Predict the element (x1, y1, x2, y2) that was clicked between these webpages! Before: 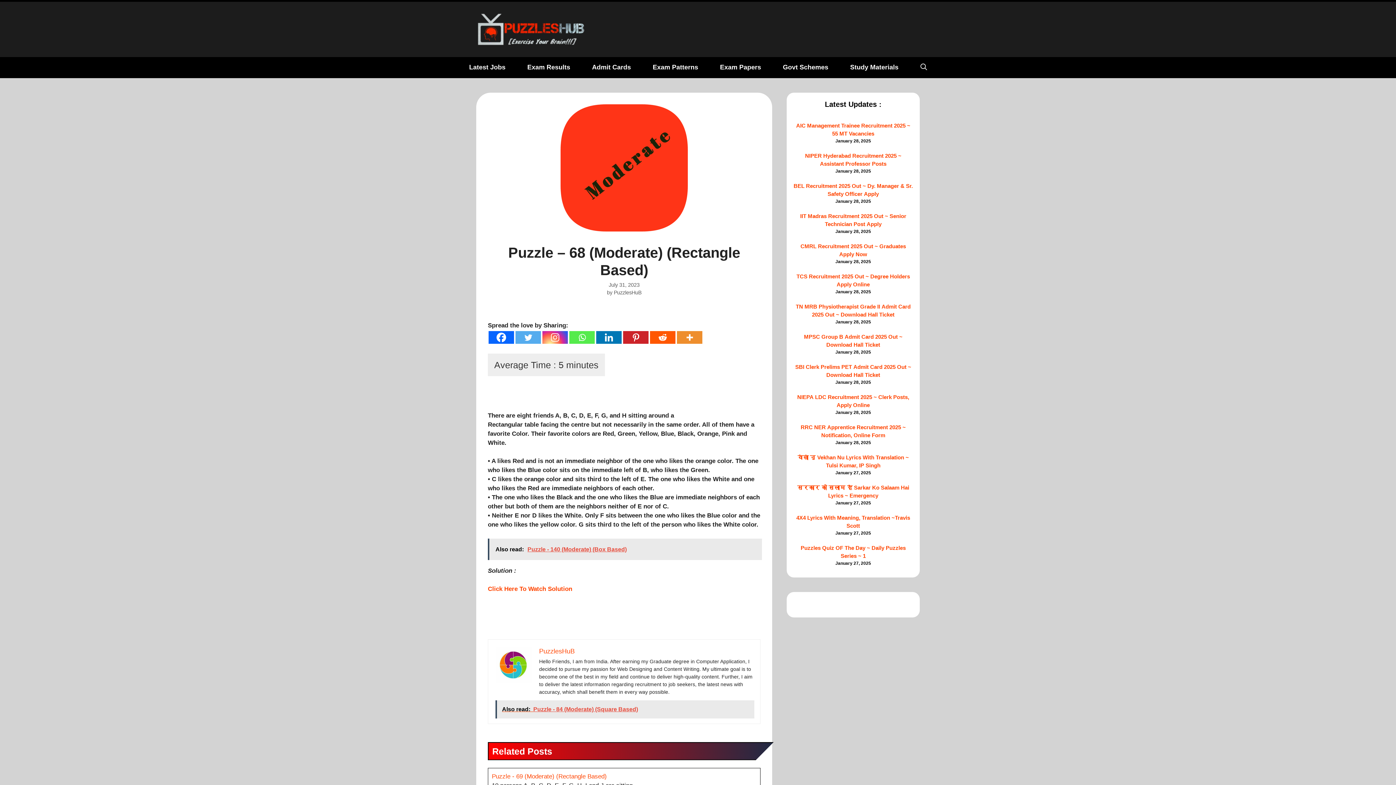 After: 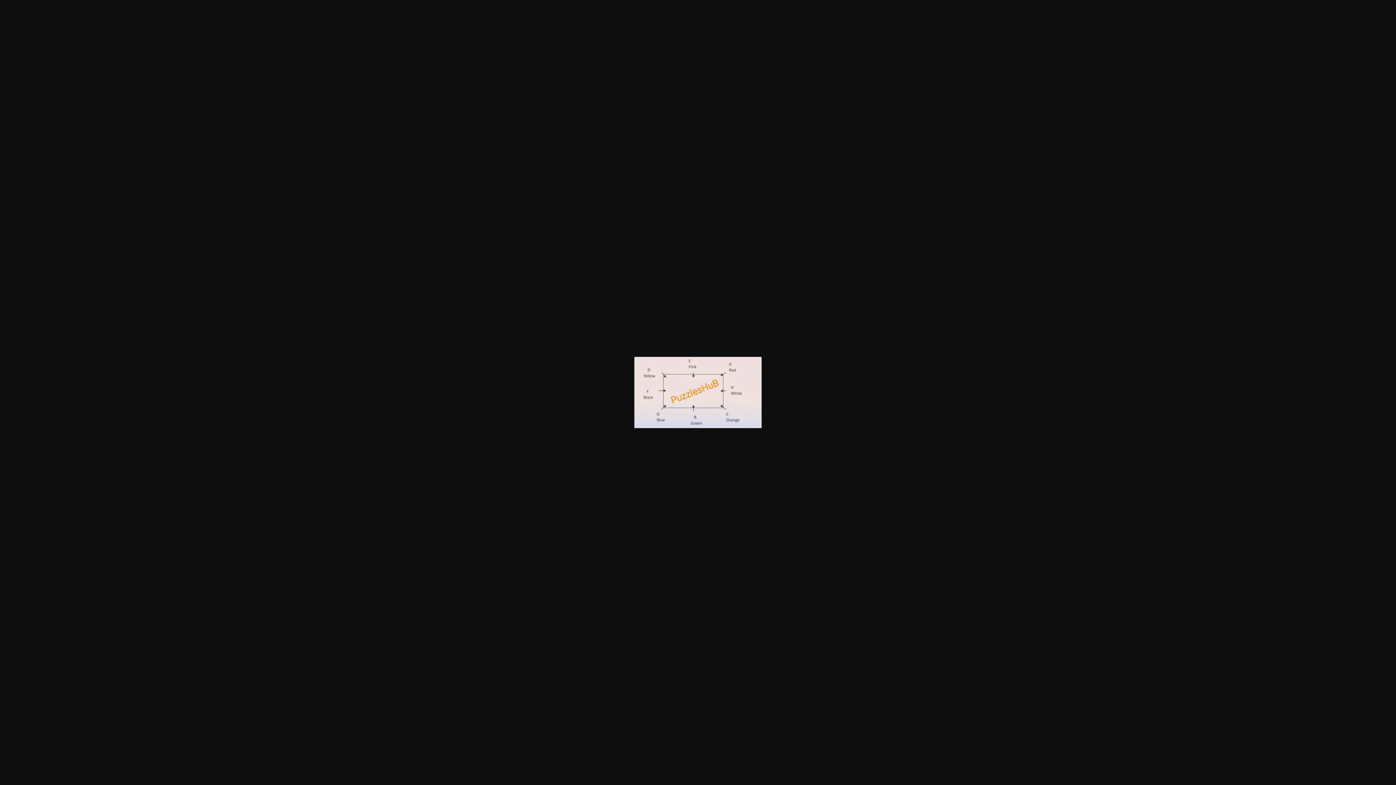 Action: bbox: (488, 585, 572, 592) label: Click Here To Watch Solution